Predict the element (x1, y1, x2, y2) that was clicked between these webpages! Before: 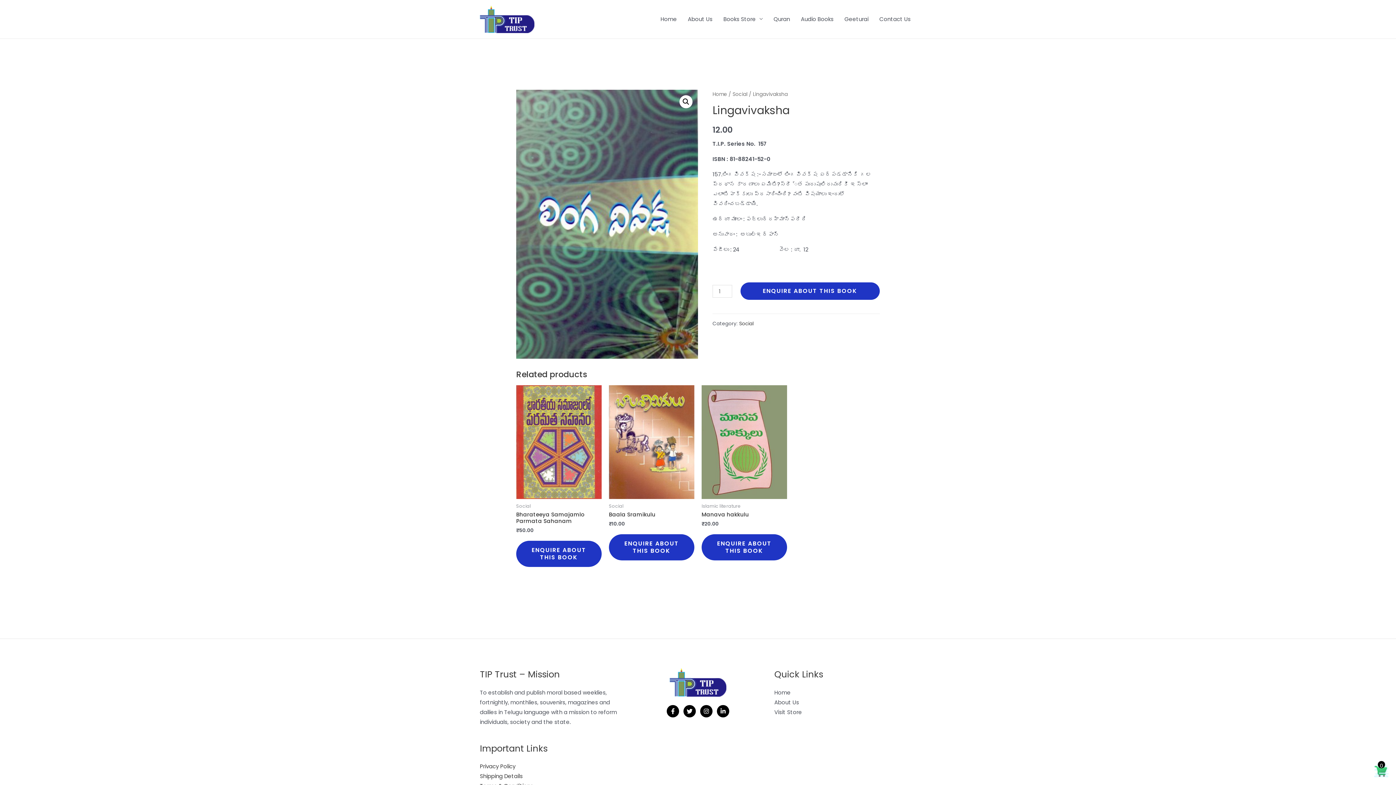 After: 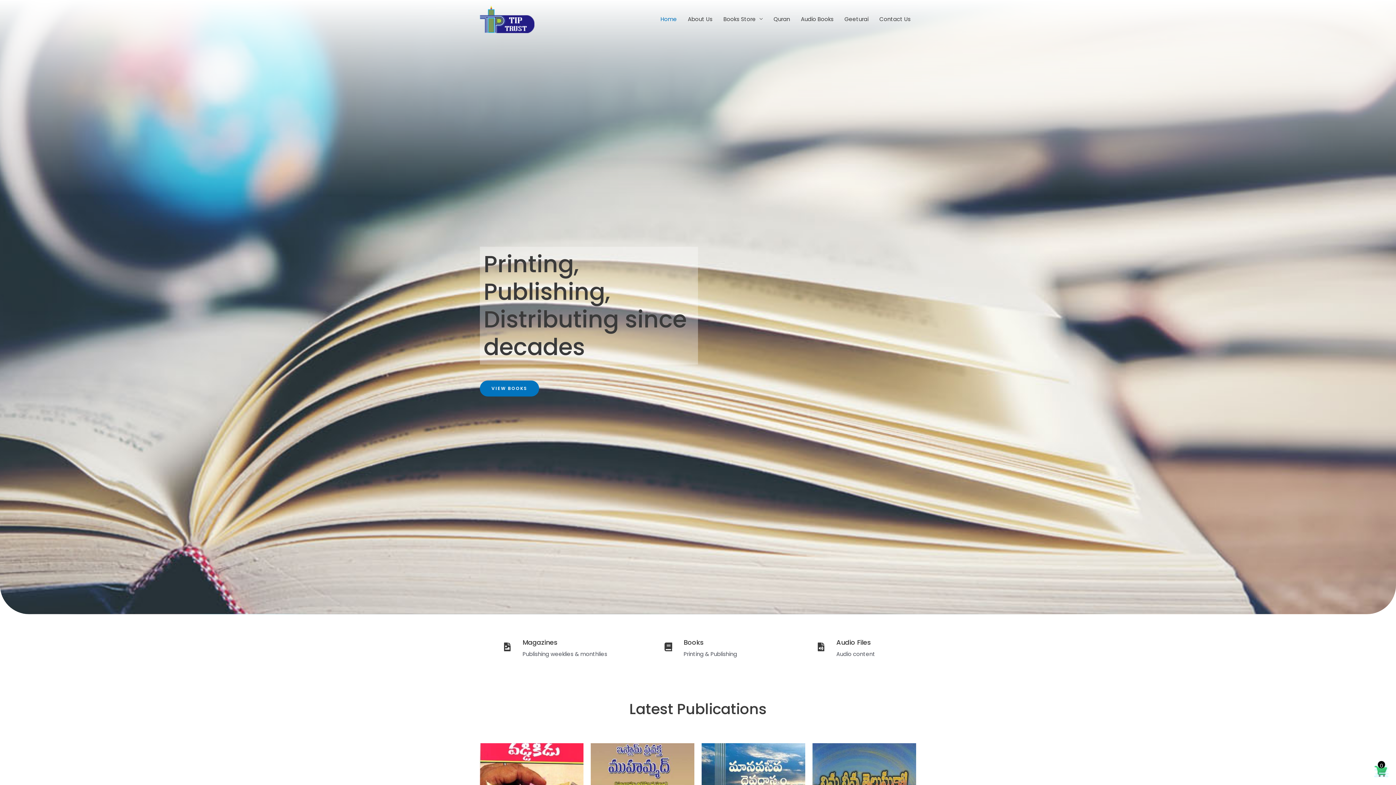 Action: bbox: (712, 90, 727, 97) label: Home